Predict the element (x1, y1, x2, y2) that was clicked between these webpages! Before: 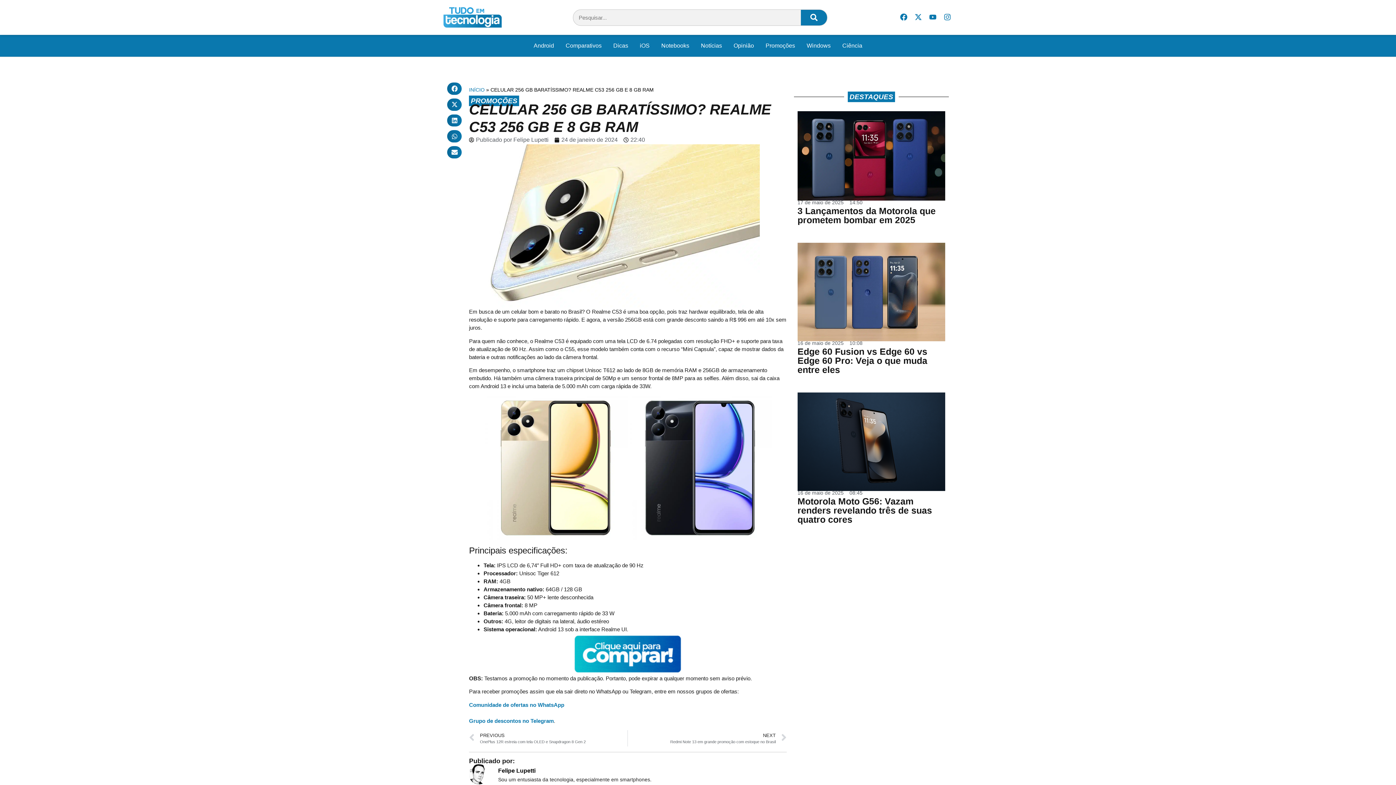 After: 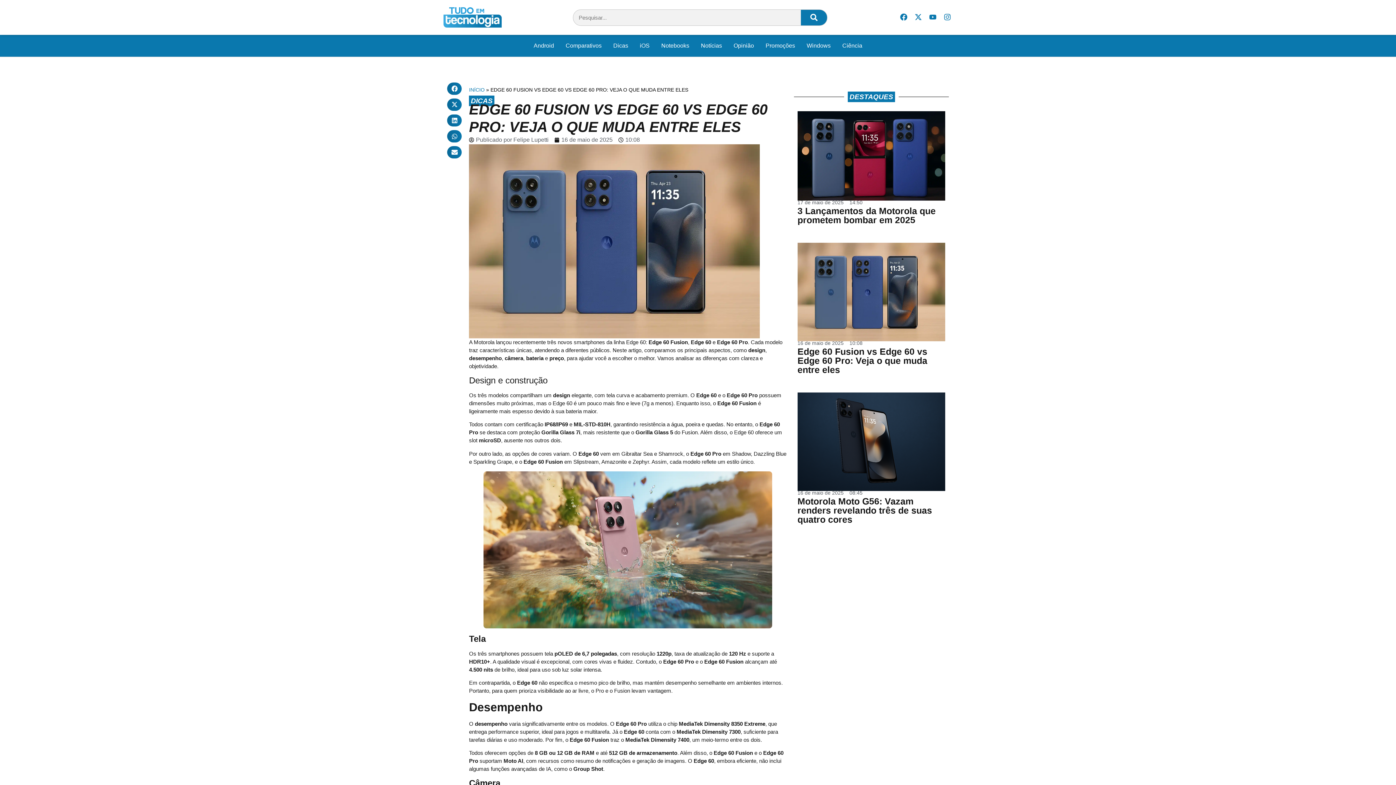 Action: label: 16 de maio de 2025
10:08
Edge 60 Fusion vs Edge 60 vs Edge 60 Pro: Veja o que muda entre eles bbox: (794, 239, 949, 378)